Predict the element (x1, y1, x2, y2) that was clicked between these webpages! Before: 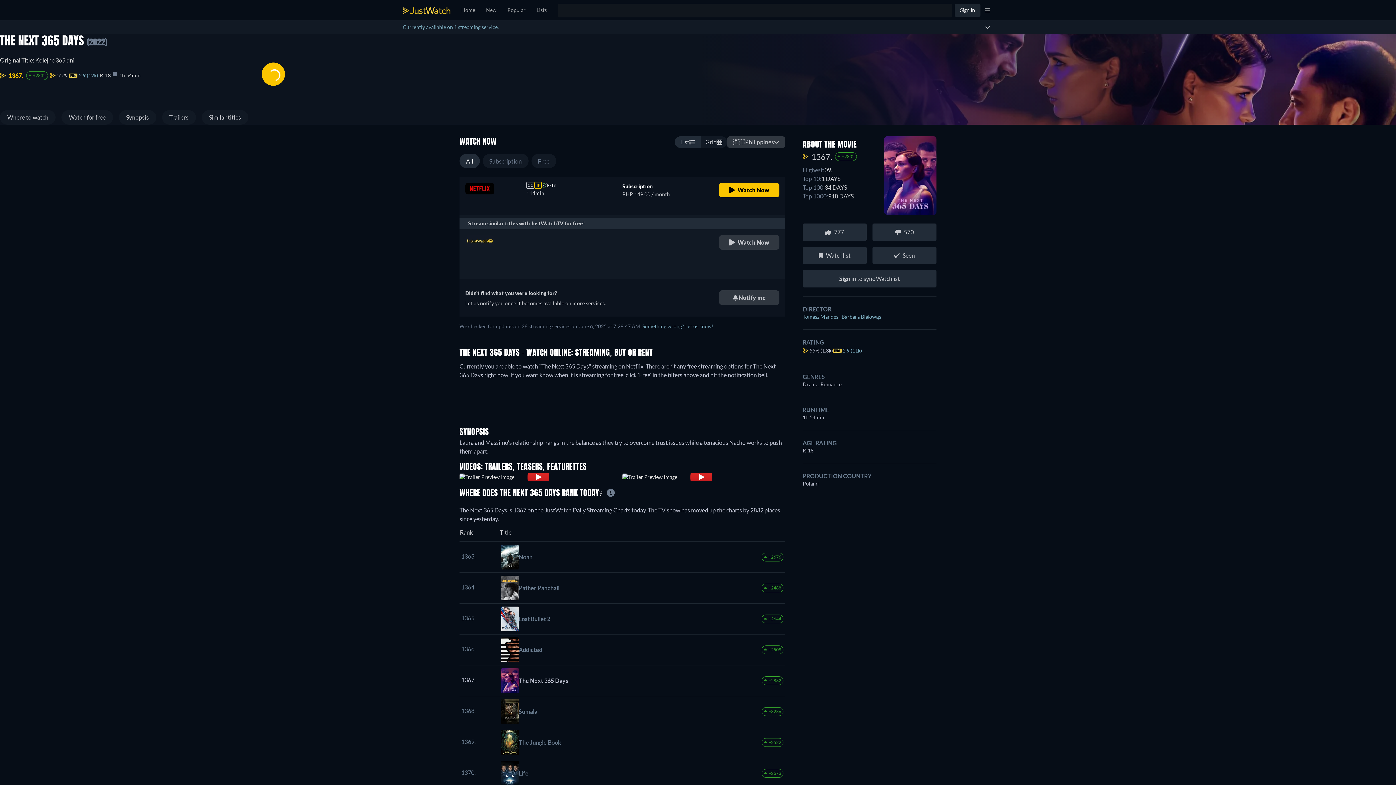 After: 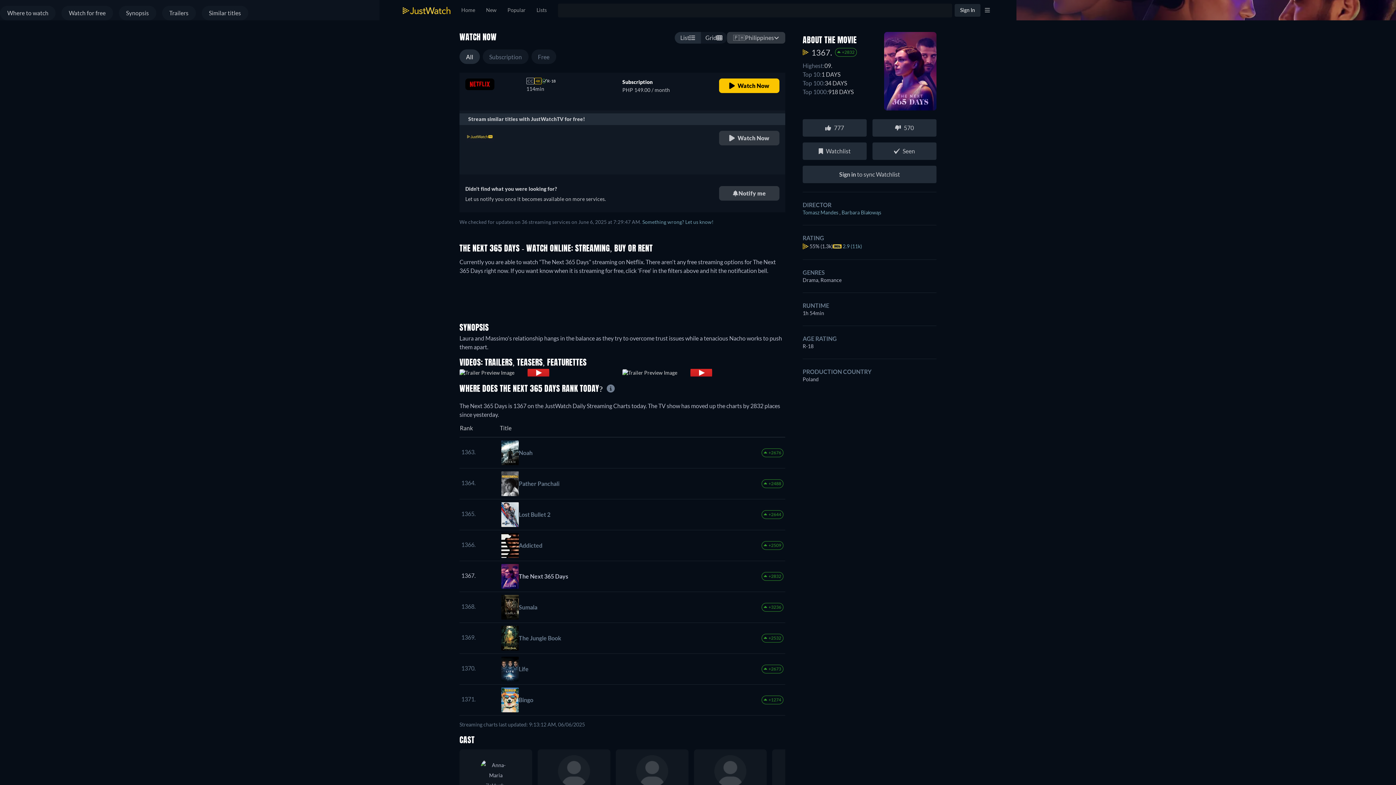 Action: label: Where to watch bbox: (0, 110, 55, 124)